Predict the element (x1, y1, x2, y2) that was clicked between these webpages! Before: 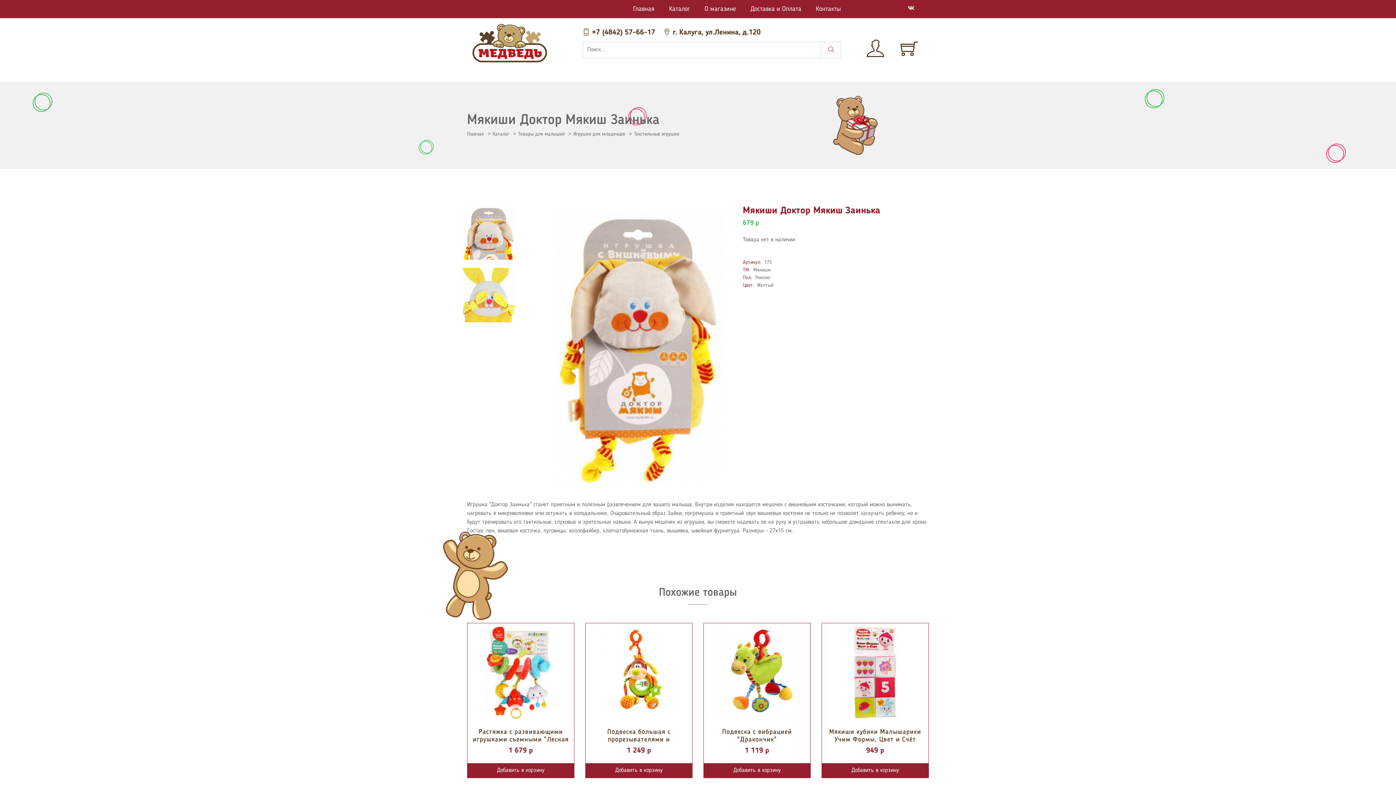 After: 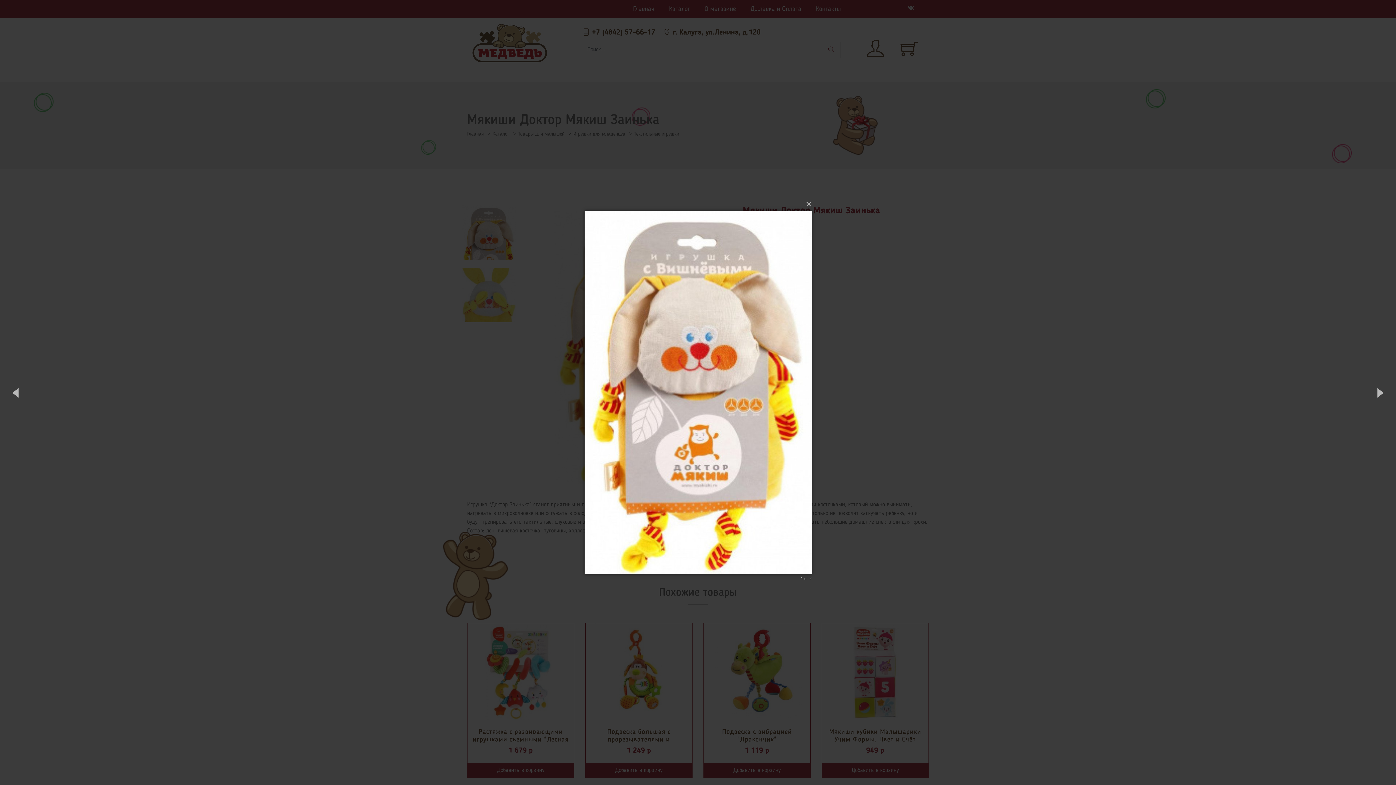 Action: bbox: (553, 344, 724, 350)